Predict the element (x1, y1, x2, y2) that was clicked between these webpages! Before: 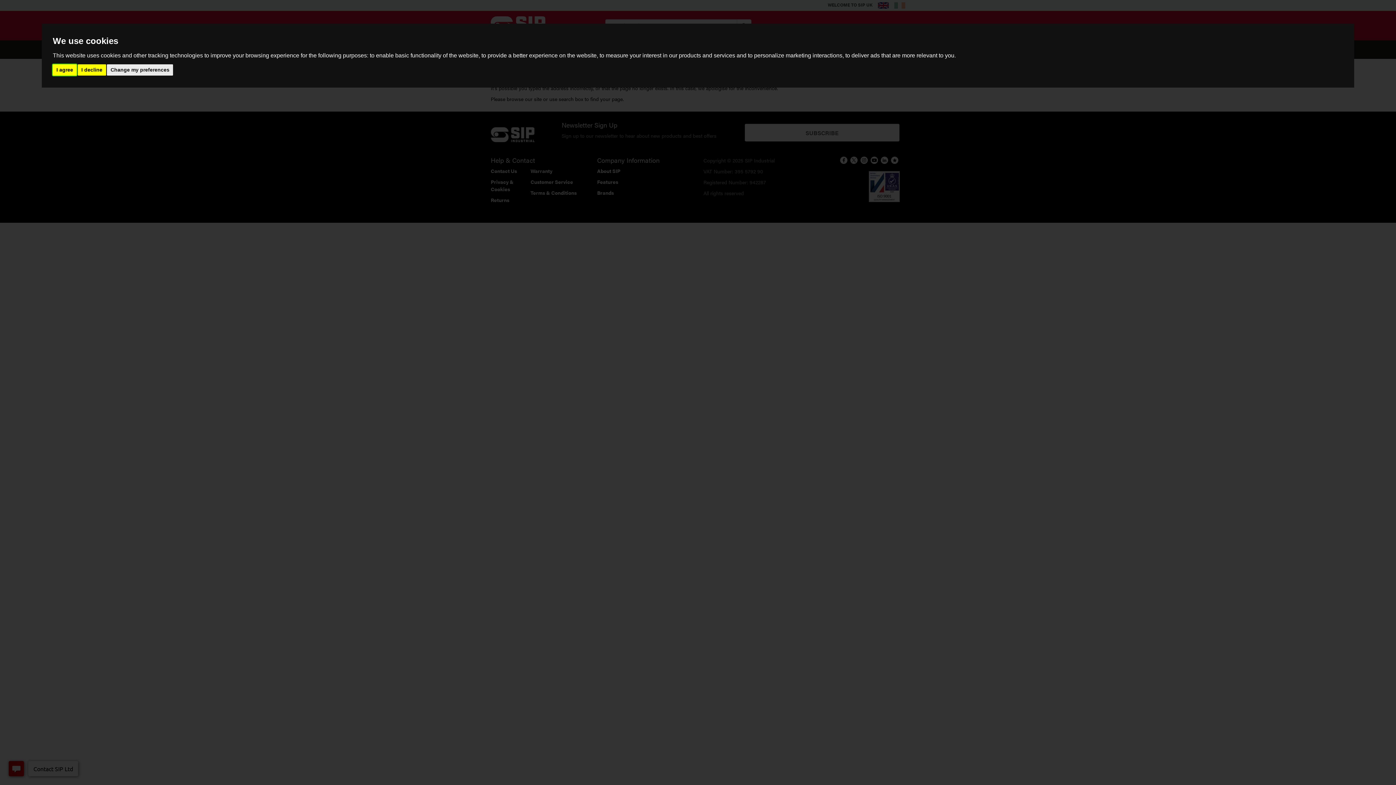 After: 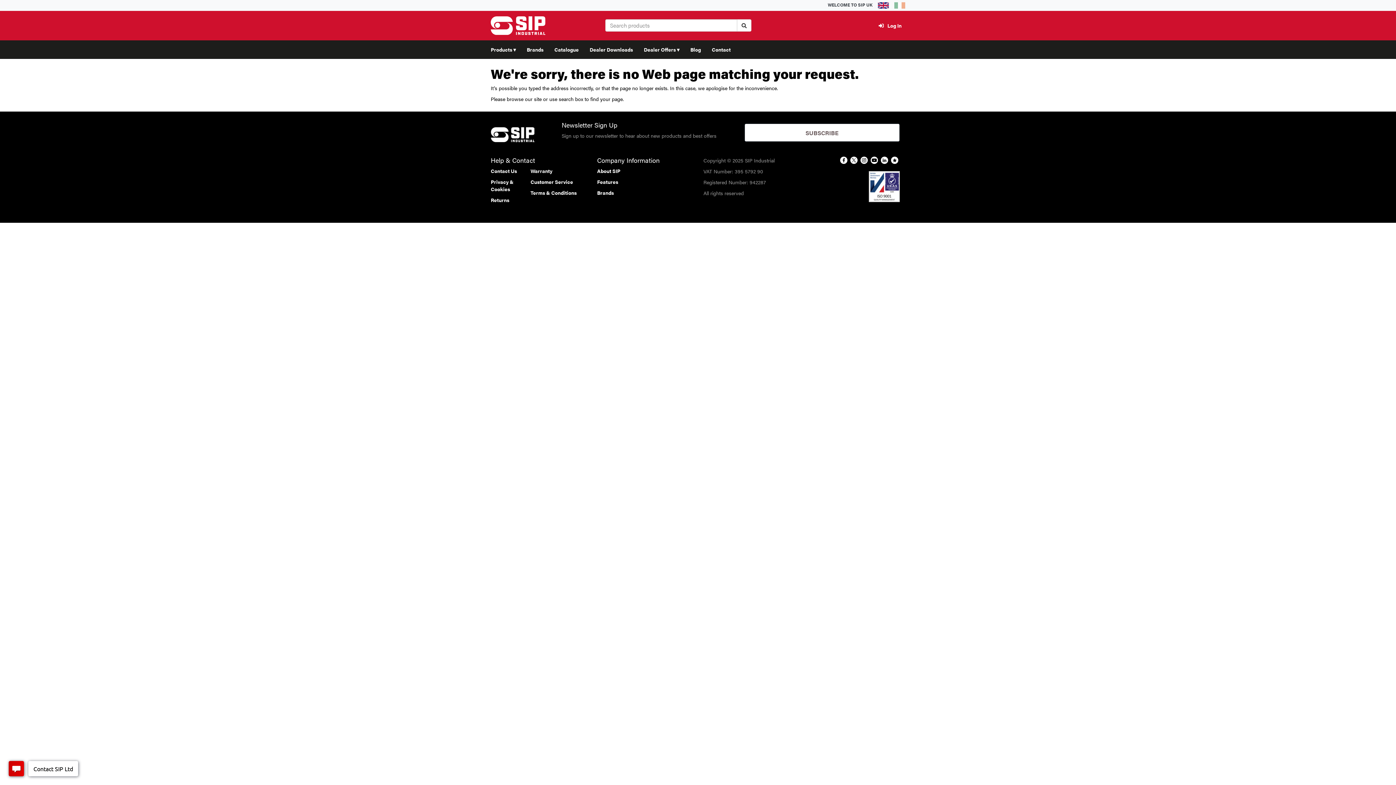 Action: bbox: (52, 64, 76, 75) label: I agree